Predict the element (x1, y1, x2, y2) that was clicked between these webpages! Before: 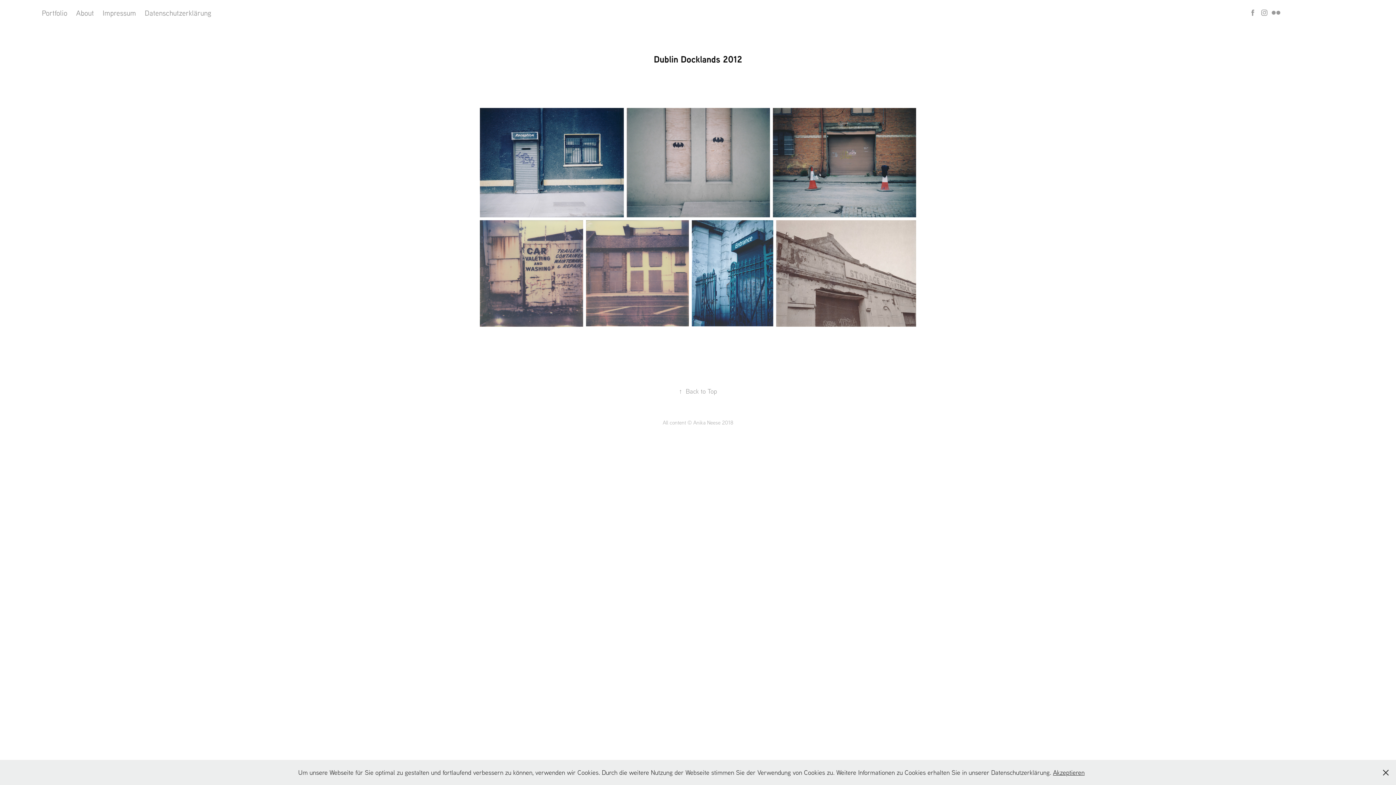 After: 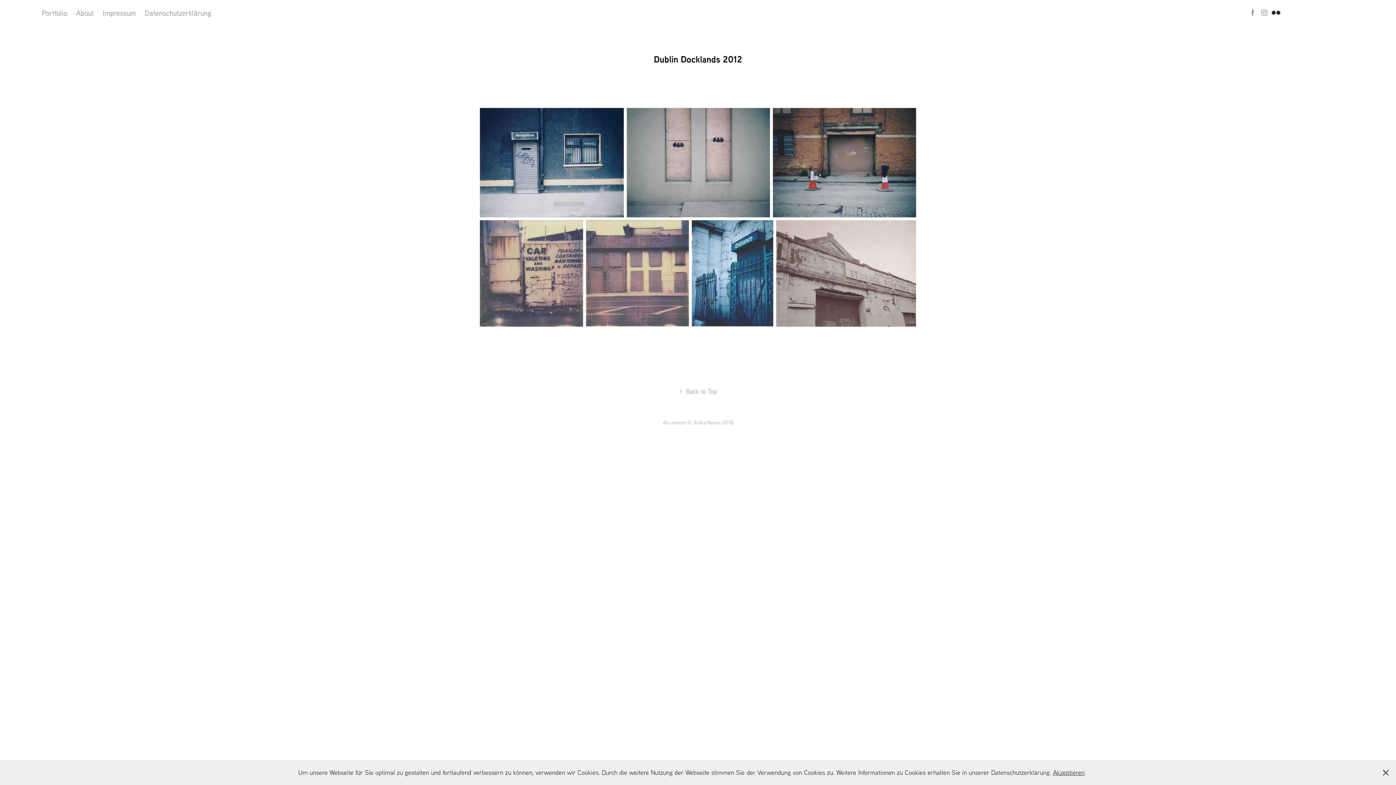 Action: bbox: (1270, 6, 1282, 18)